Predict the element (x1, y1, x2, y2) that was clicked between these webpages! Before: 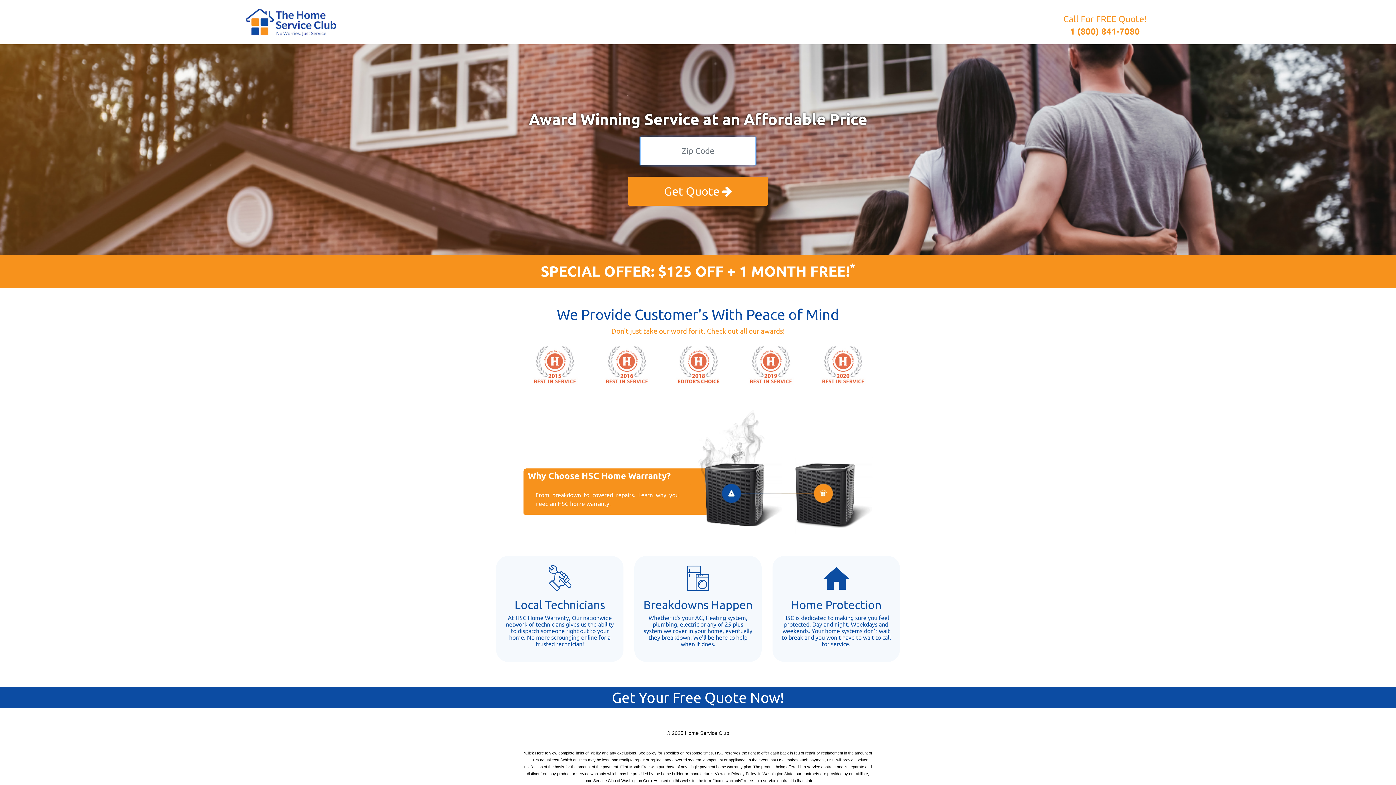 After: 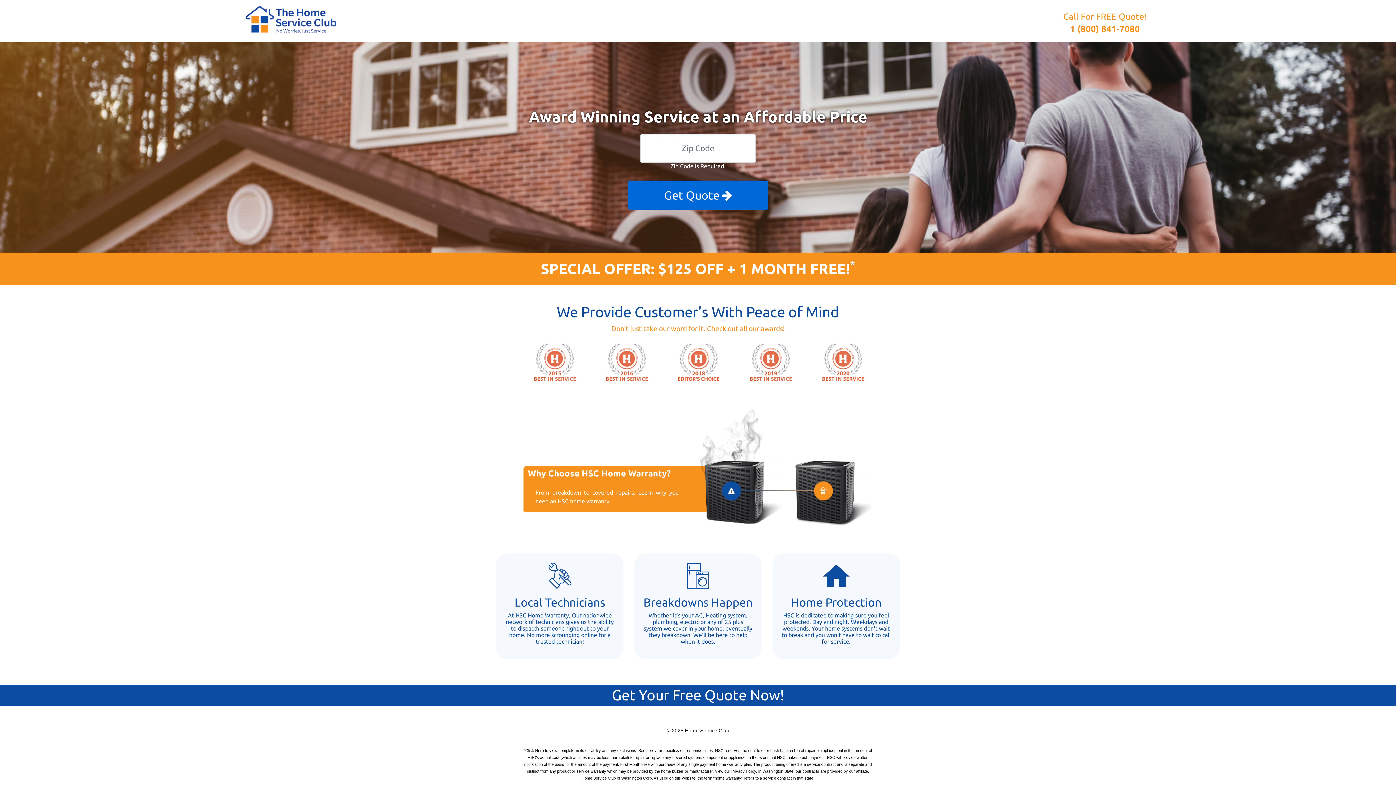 Action: bbox: (628, 176, 767, 205) label: Get Quote 